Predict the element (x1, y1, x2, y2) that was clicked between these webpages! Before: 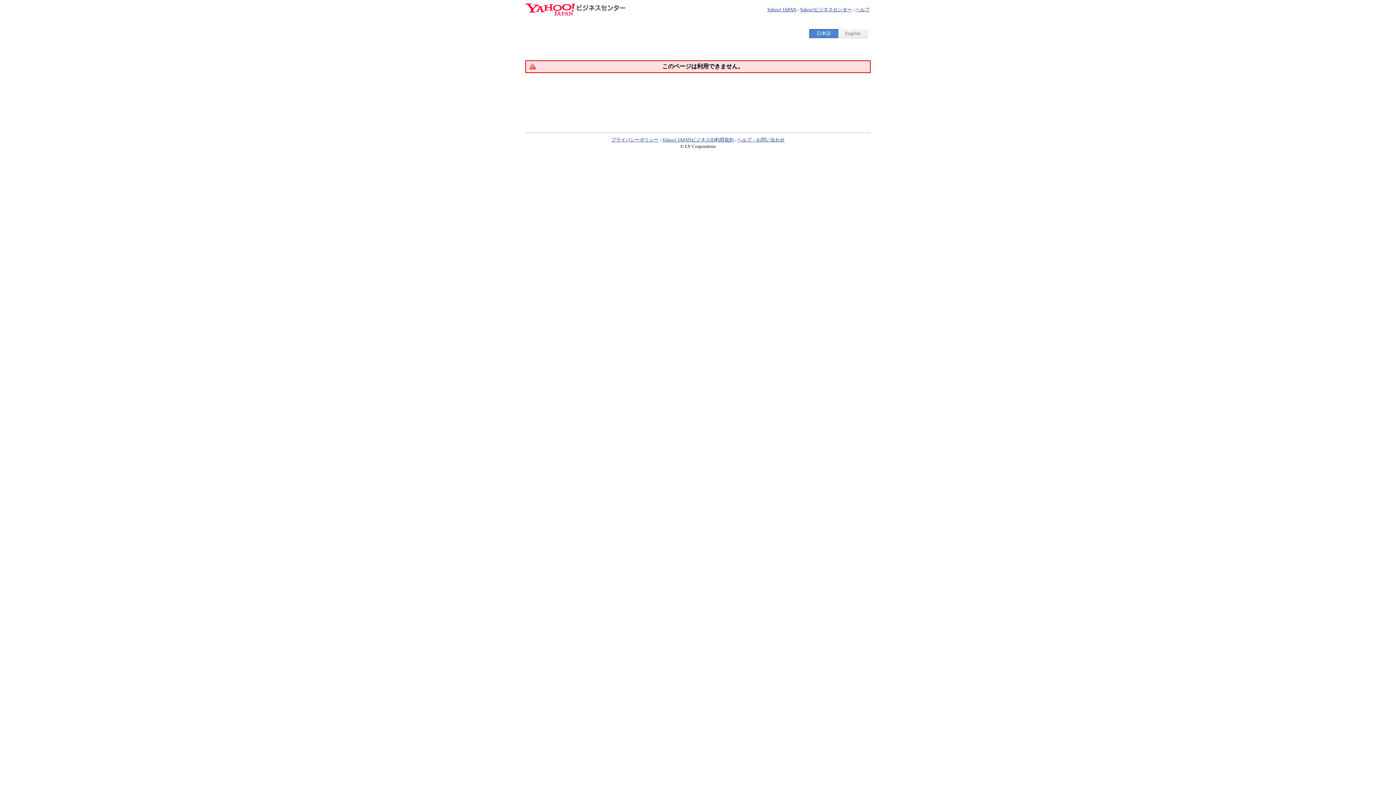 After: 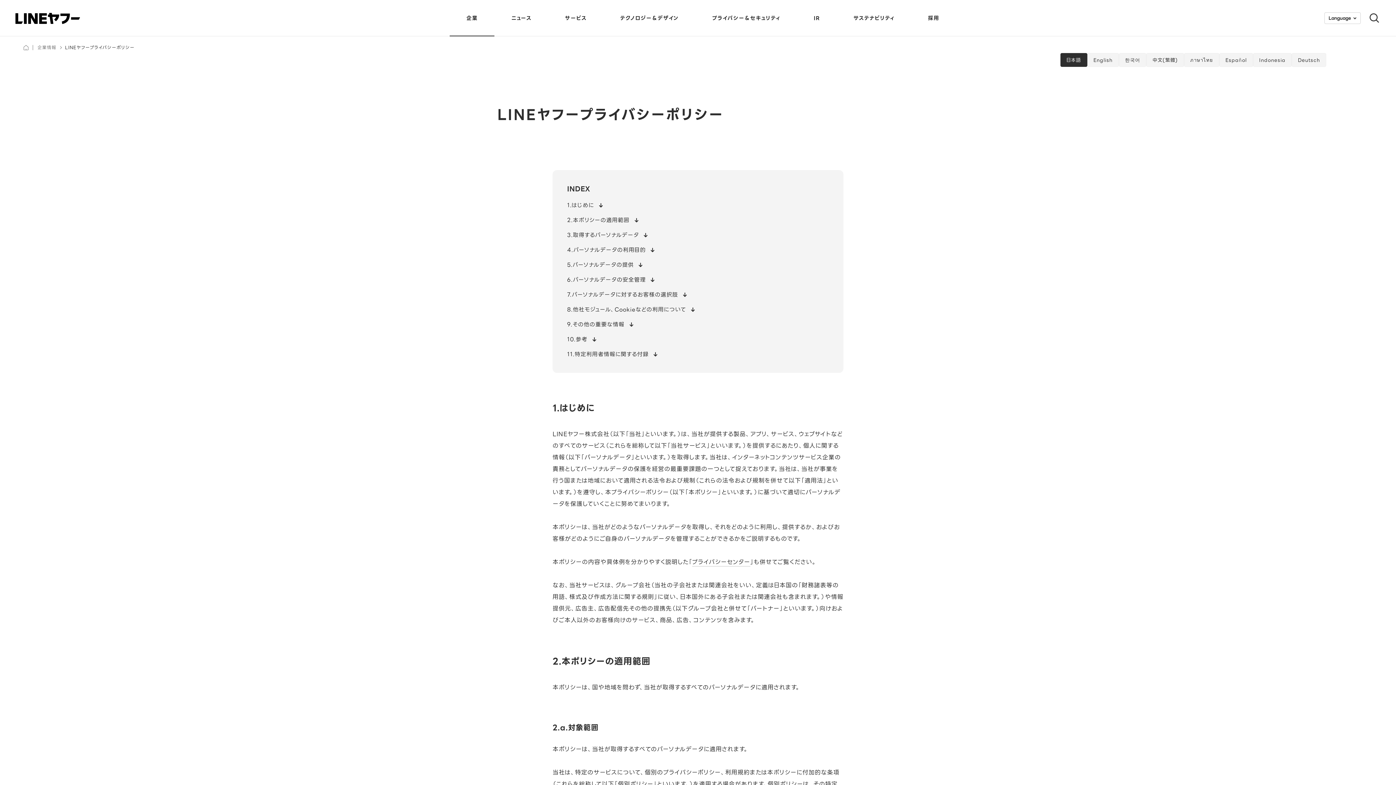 Action: bbox: (611, 137, 658, 142) label: プライバシーポリシー